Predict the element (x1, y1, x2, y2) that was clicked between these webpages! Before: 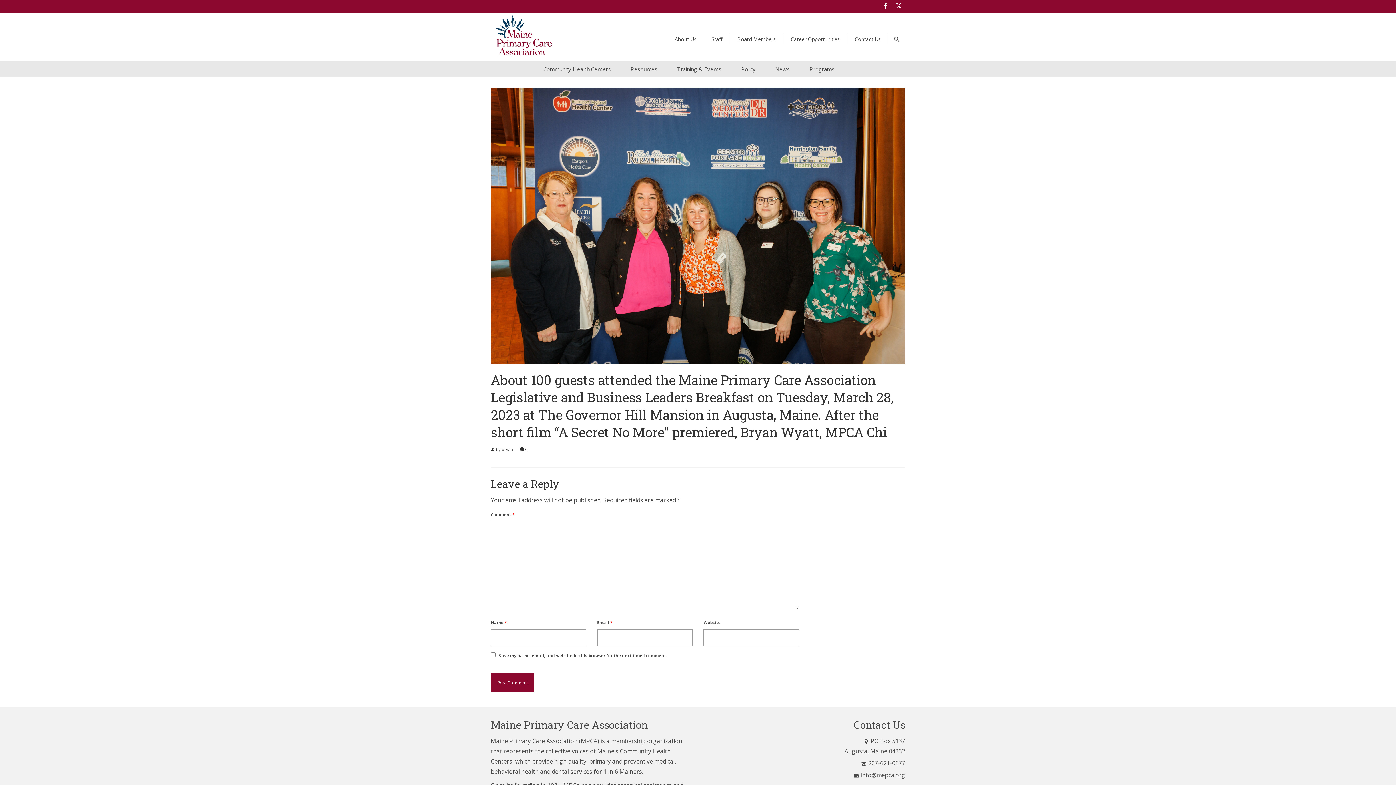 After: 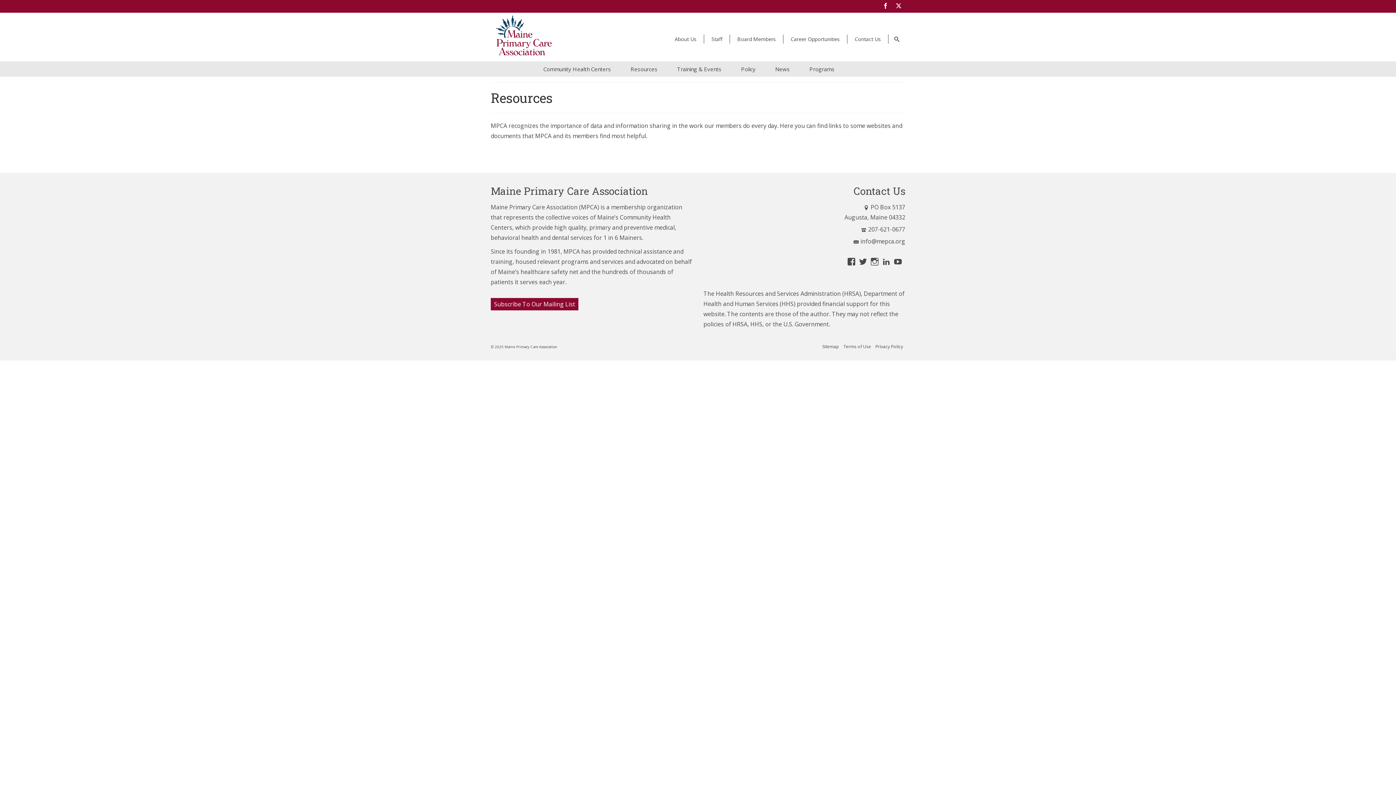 Action: bbox: (630, 61, 657, 76) label: Resources